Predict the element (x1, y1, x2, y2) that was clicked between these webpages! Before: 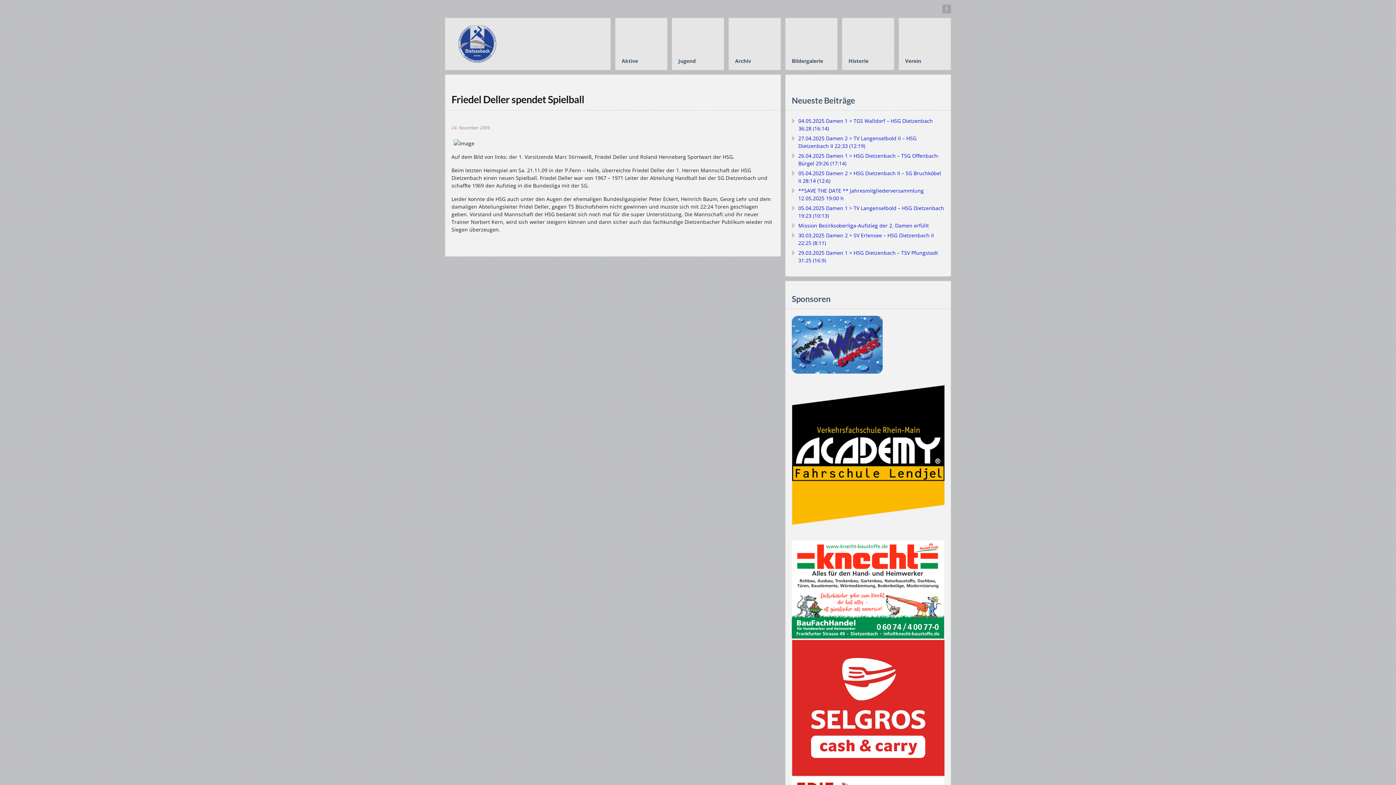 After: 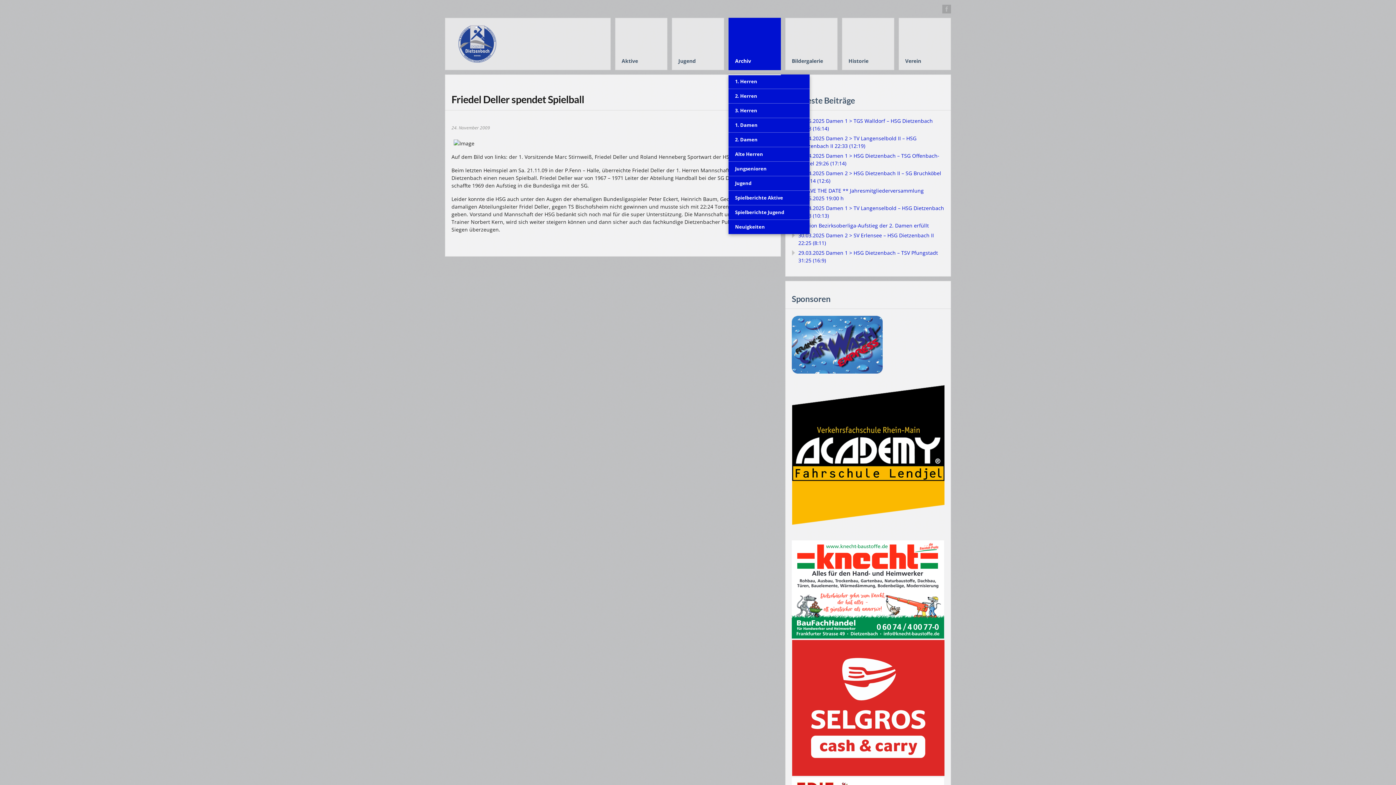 Action: bbox: (728, 17, 781, 70) label: Archiv